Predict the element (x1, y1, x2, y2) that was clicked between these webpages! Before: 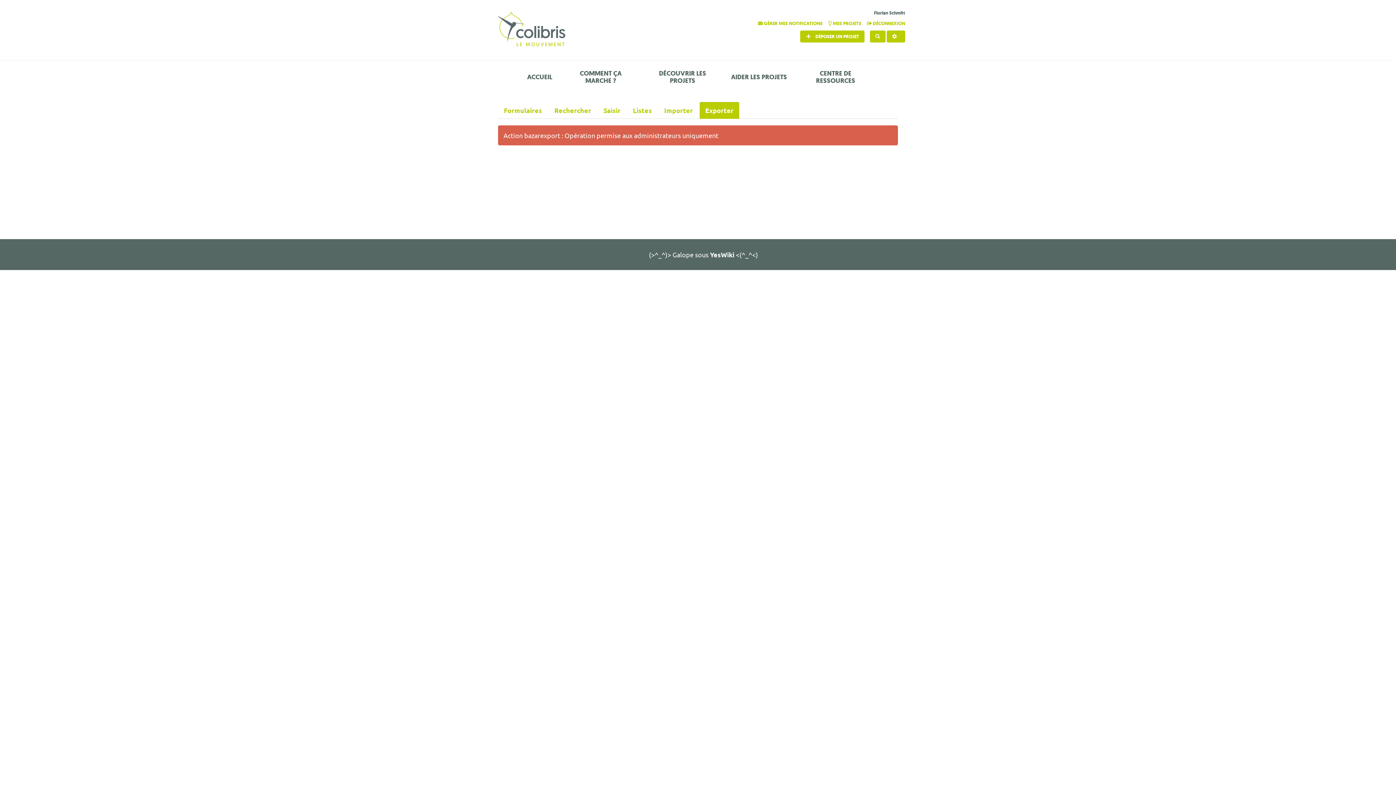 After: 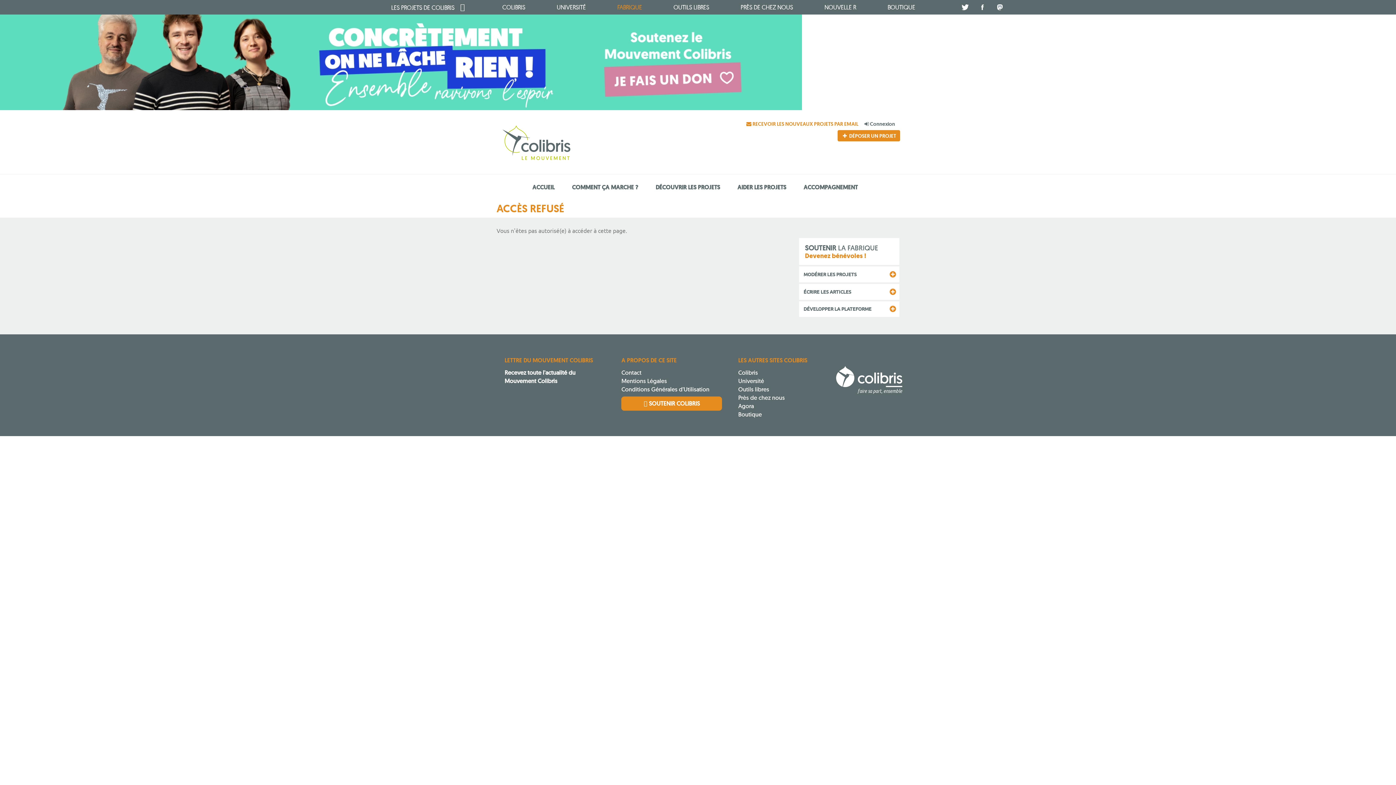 Action: bbox: (758, 20, 824, 26) label:  GÉRER MES NOTIFICATIONS 